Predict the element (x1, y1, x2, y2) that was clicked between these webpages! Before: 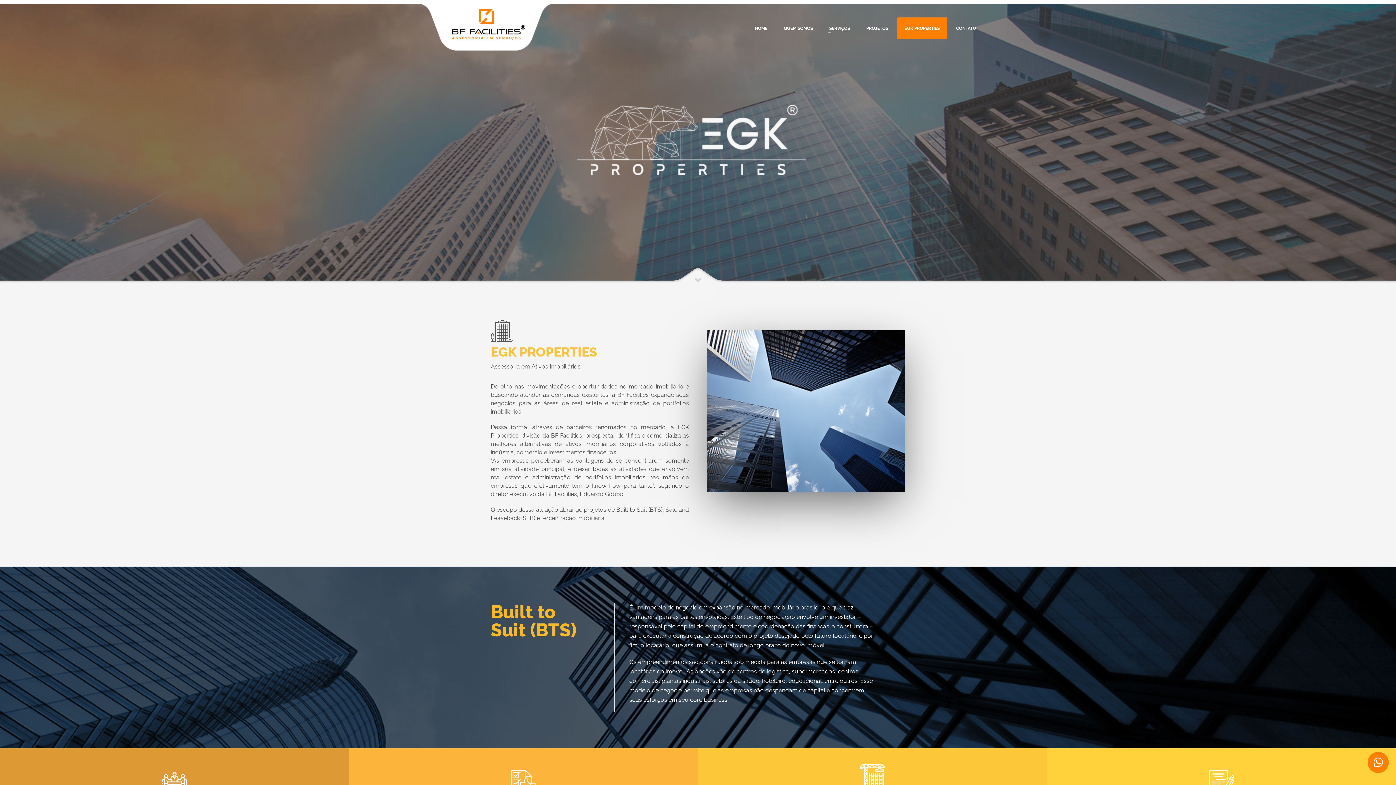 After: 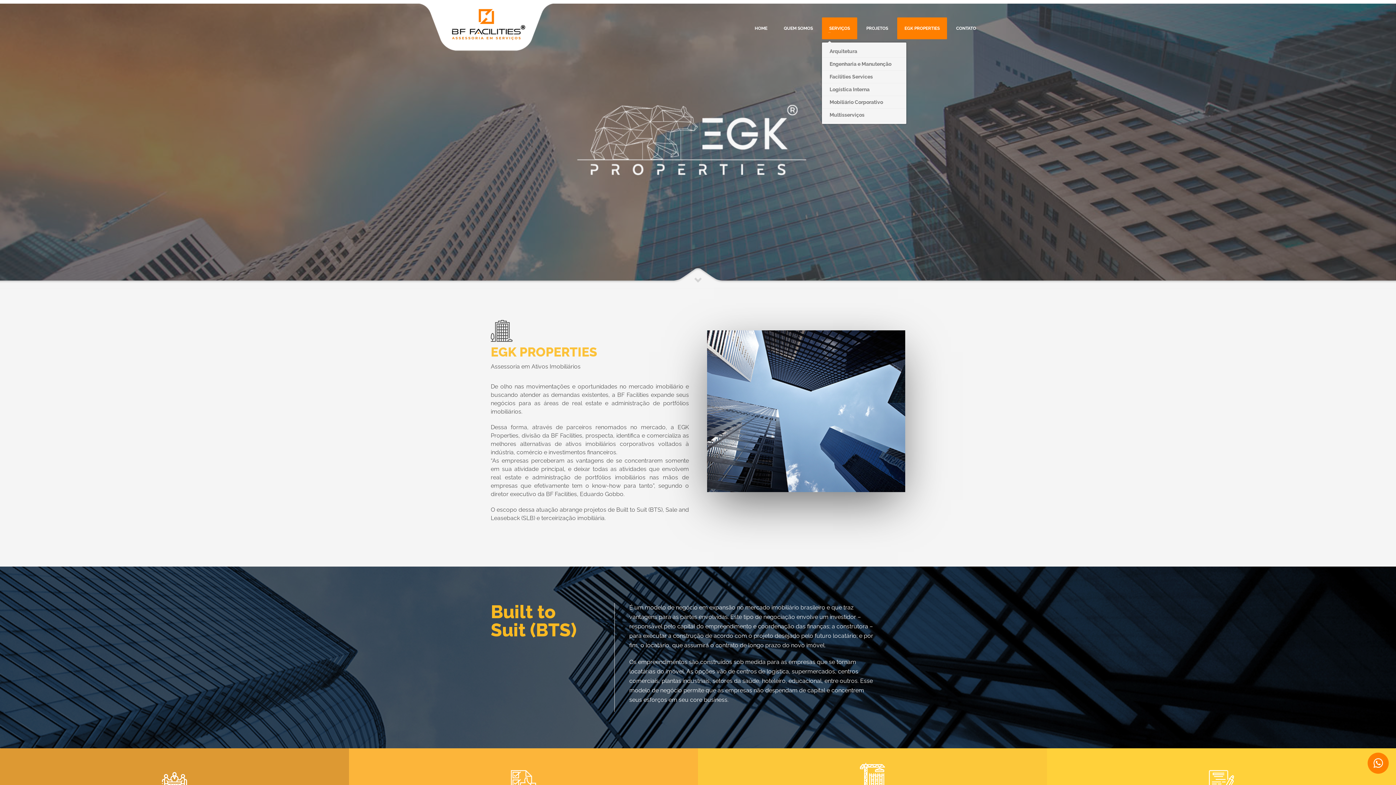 Action: label: SERVIÇOS bbox: (822, 17, 857, 38)